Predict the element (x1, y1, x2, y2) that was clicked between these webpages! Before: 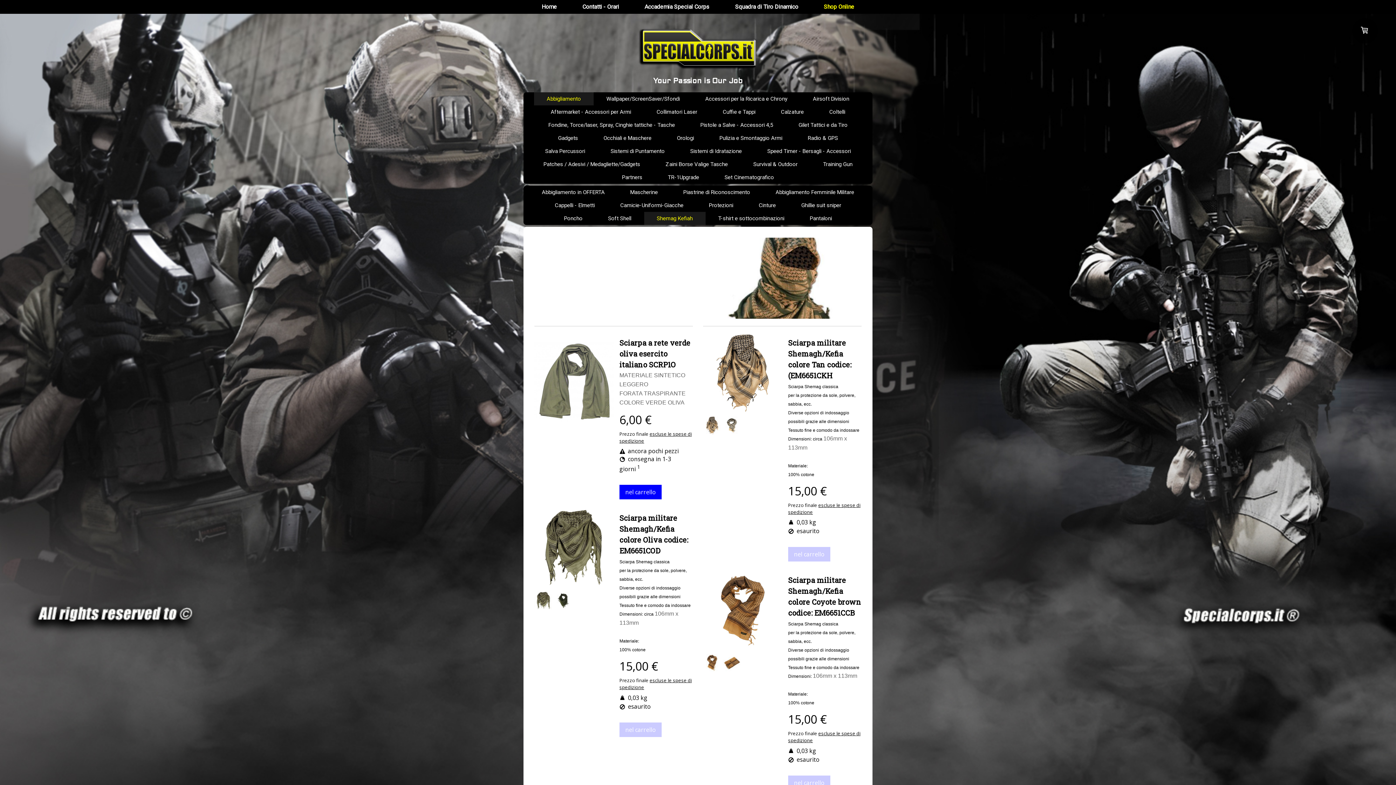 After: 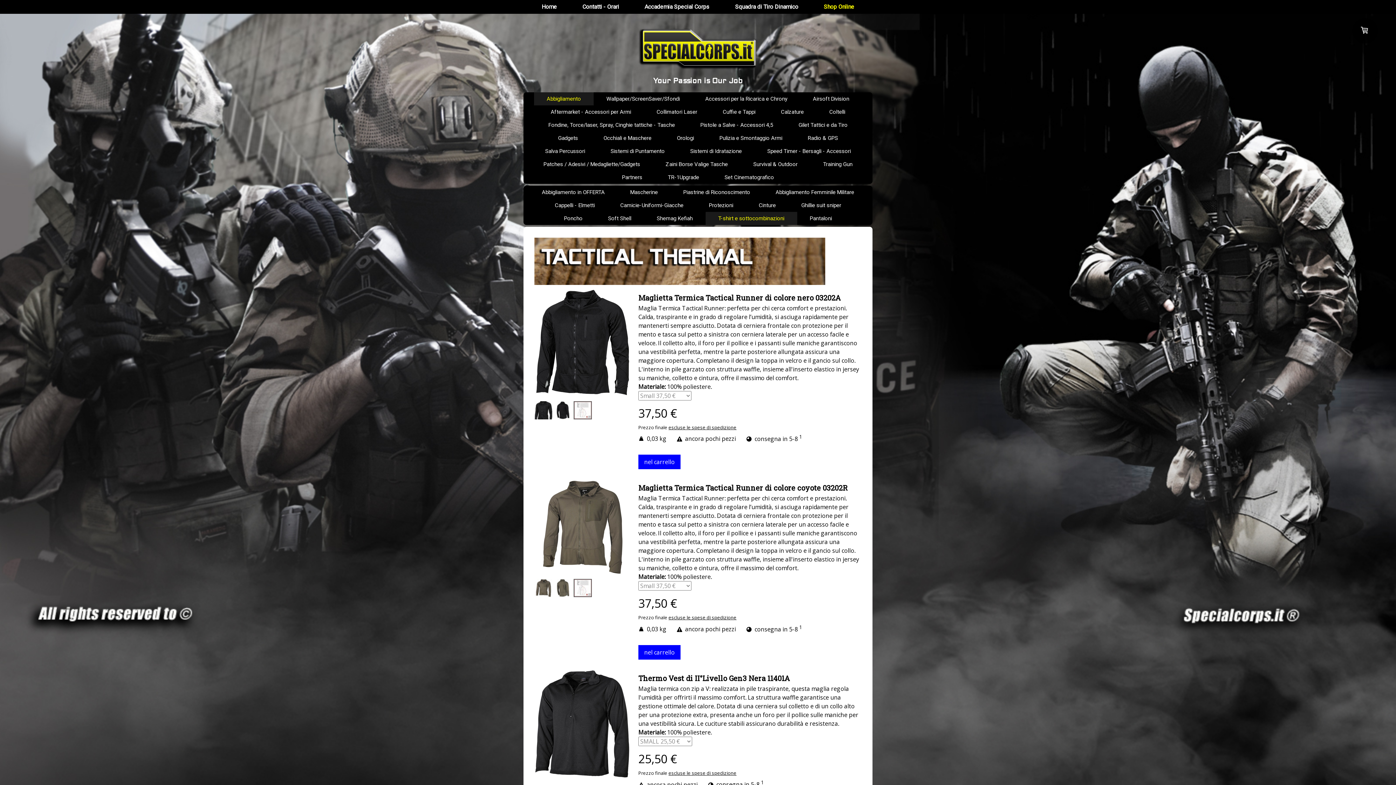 Action: bbox: (705, 211, 797, 224) label: T-shirt e sottocombinazioni